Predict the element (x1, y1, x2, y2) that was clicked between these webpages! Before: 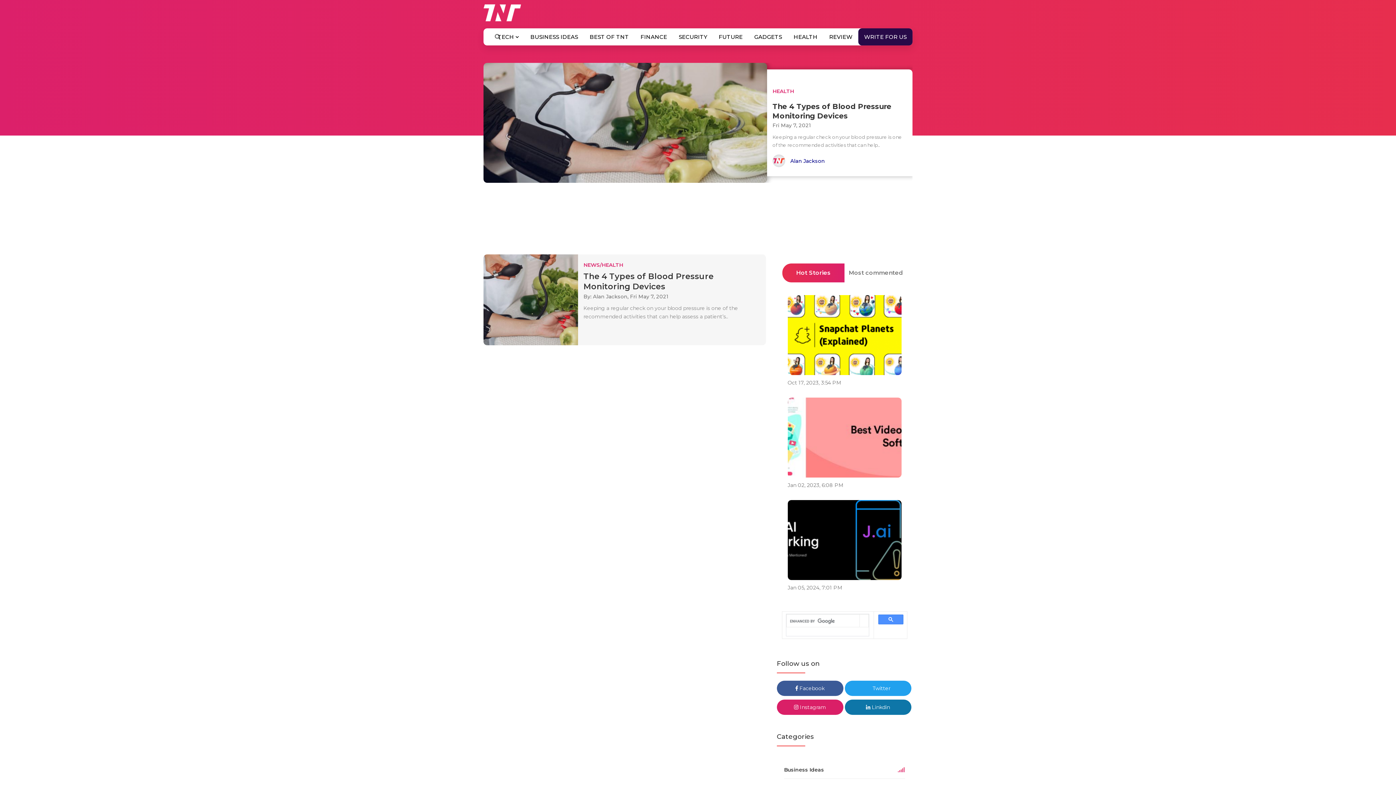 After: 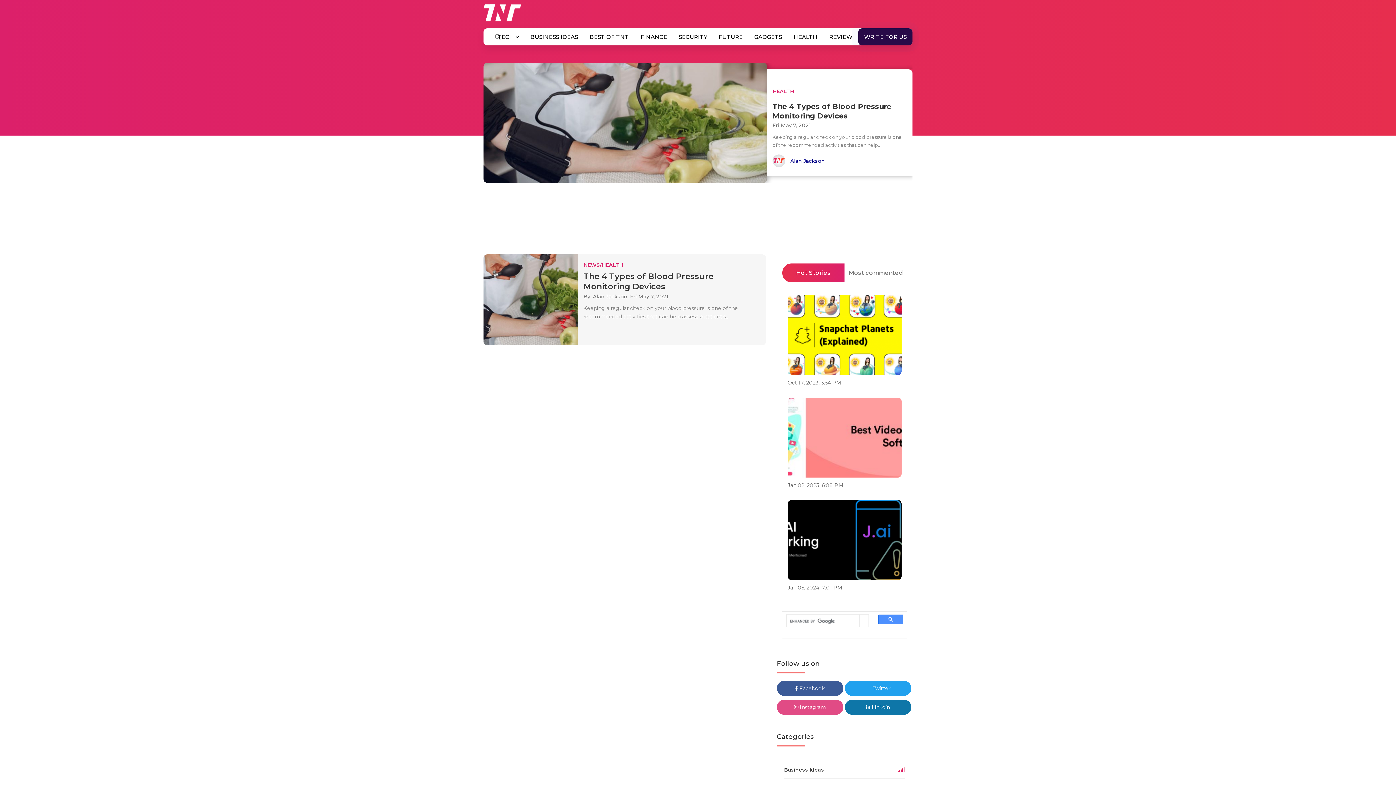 Action: bbox: (776, 700, 843, 715) label:  Instagram